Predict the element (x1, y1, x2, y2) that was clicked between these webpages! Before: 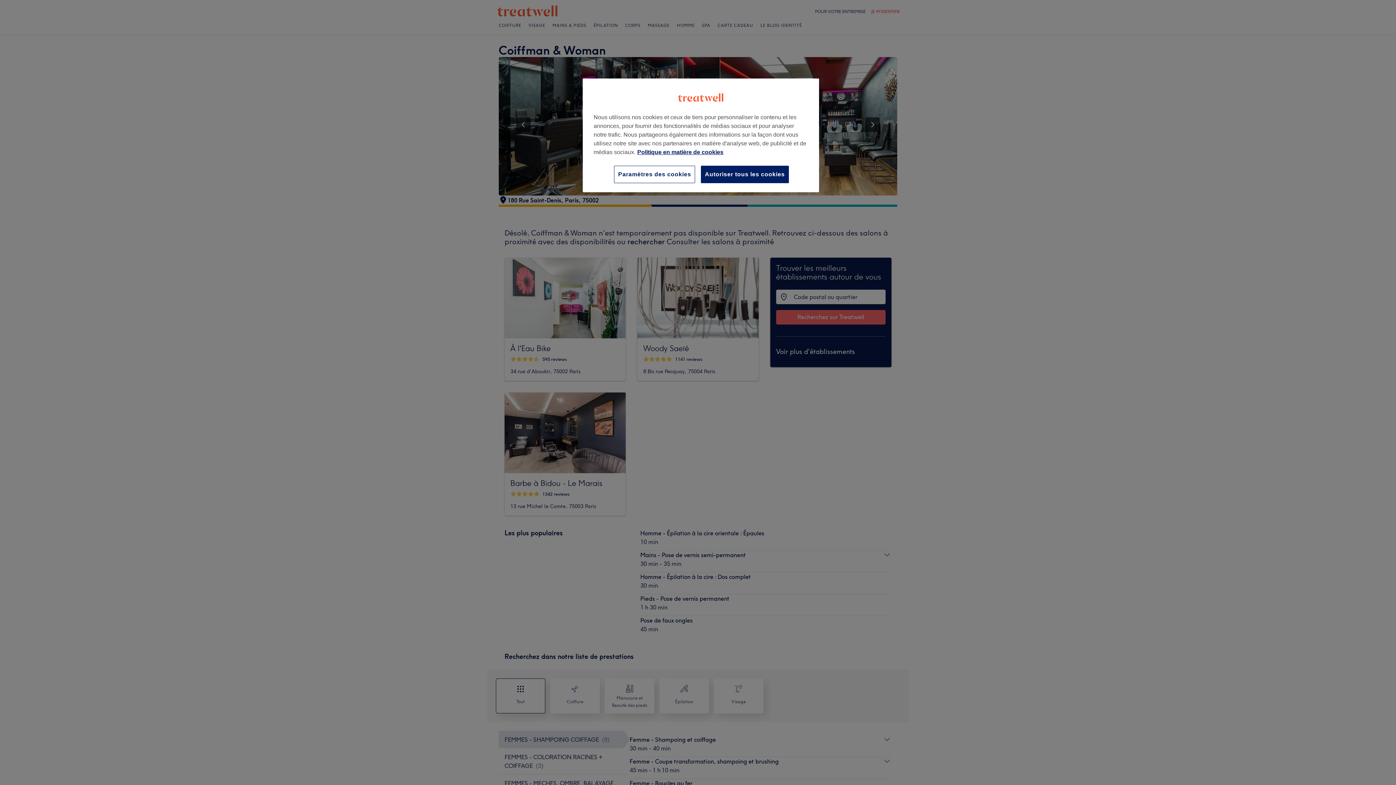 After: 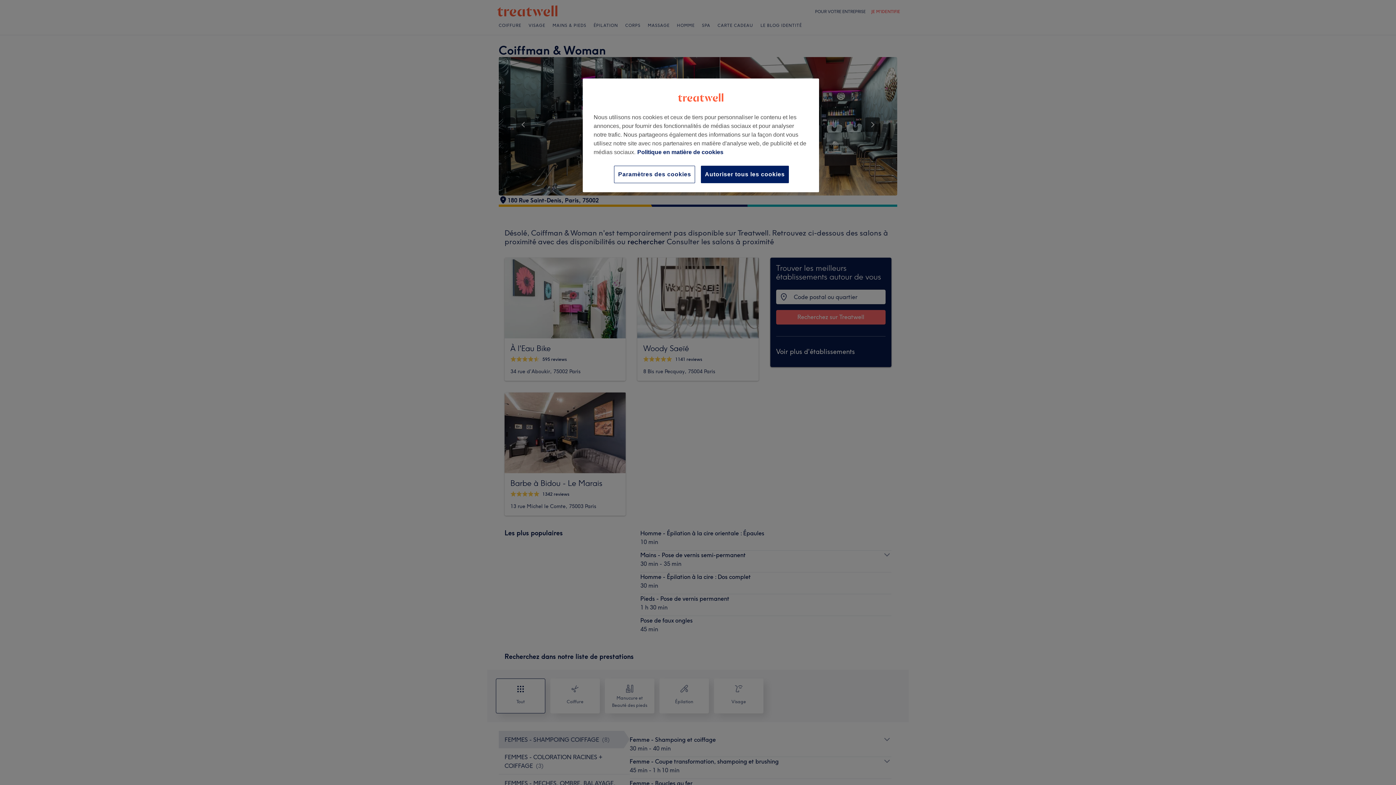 Action: label: Pour en savoir plus sur la protection de votre vie privée, s'ouvre dans un nouvel onglet bbox: (637, 149, 723, 155)